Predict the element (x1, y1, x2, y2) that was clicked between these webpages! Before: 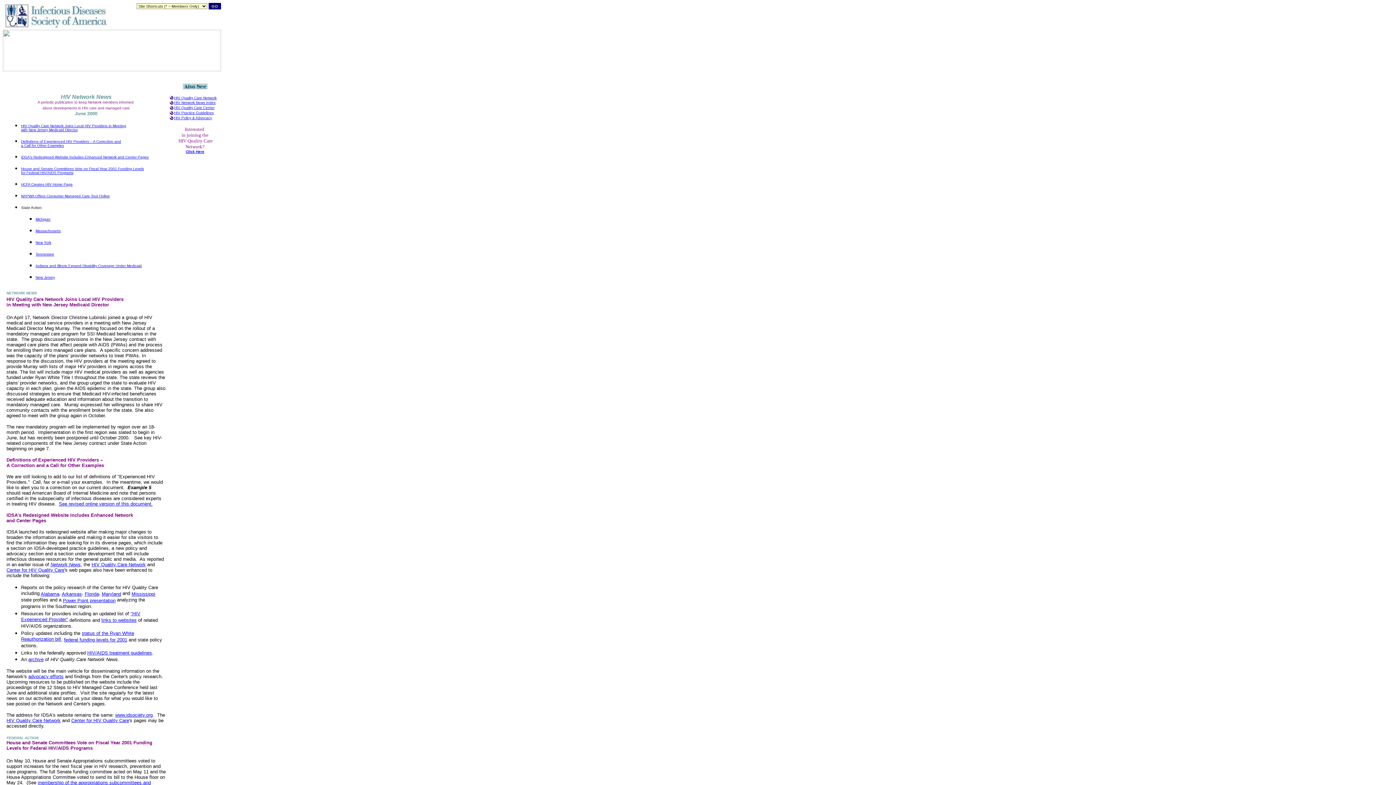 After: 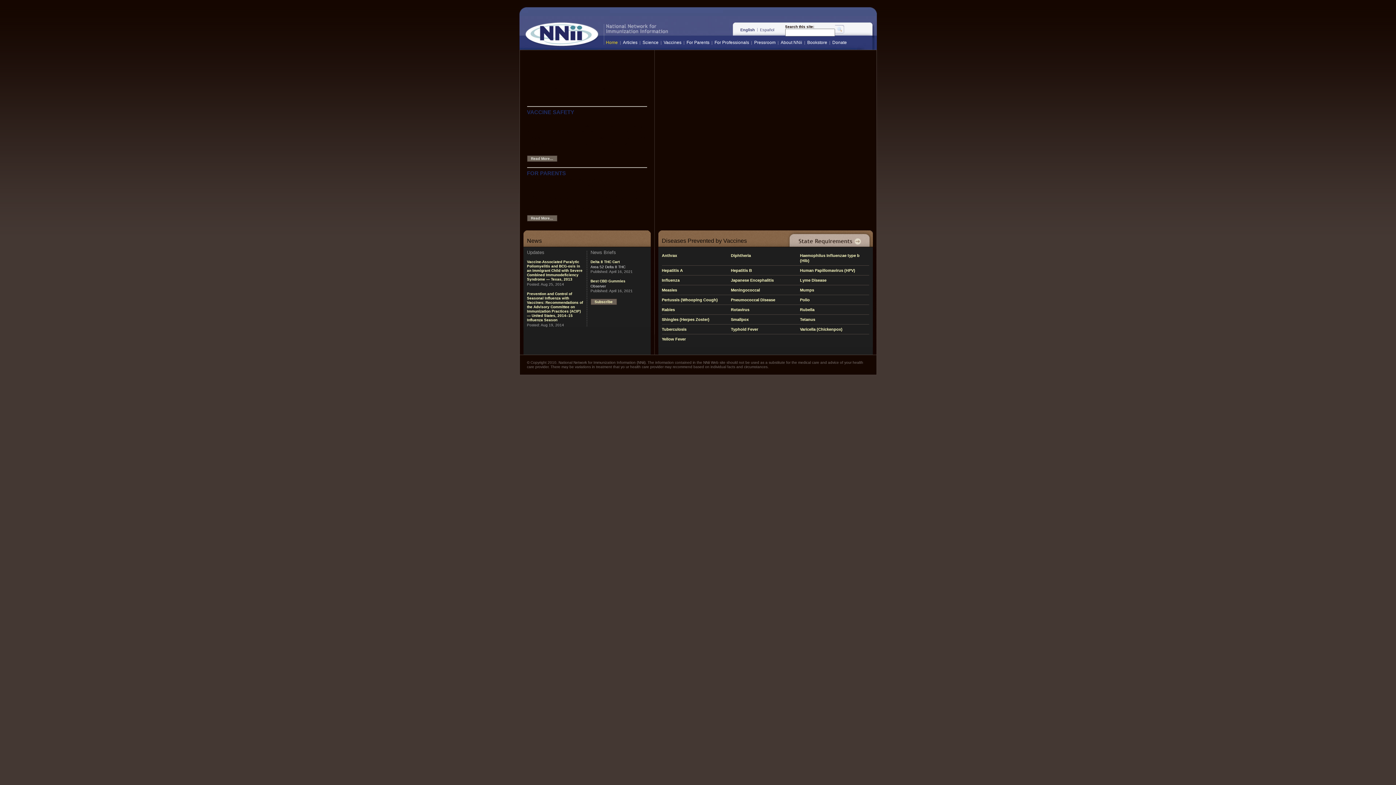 Action: bbox: (50, 562, 80, 567) label: Network News